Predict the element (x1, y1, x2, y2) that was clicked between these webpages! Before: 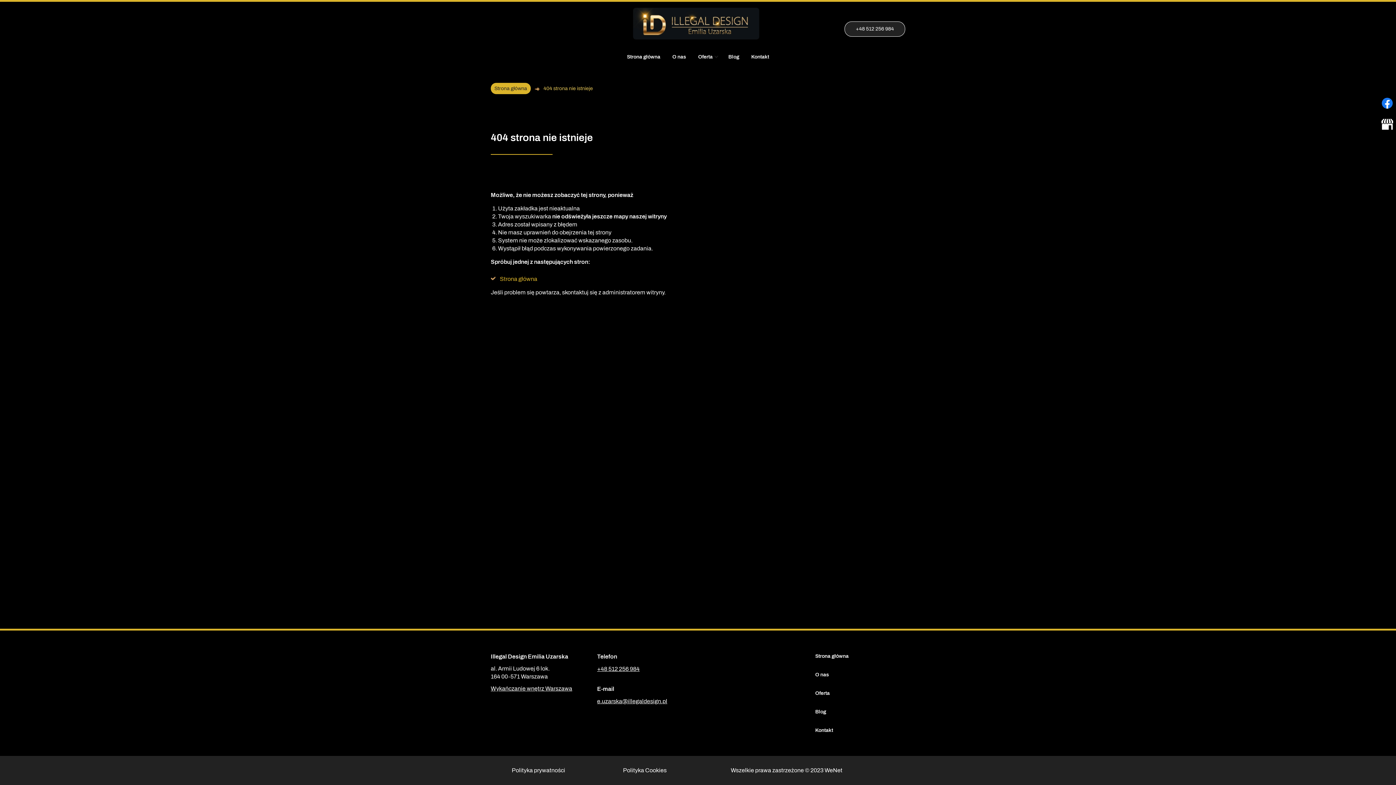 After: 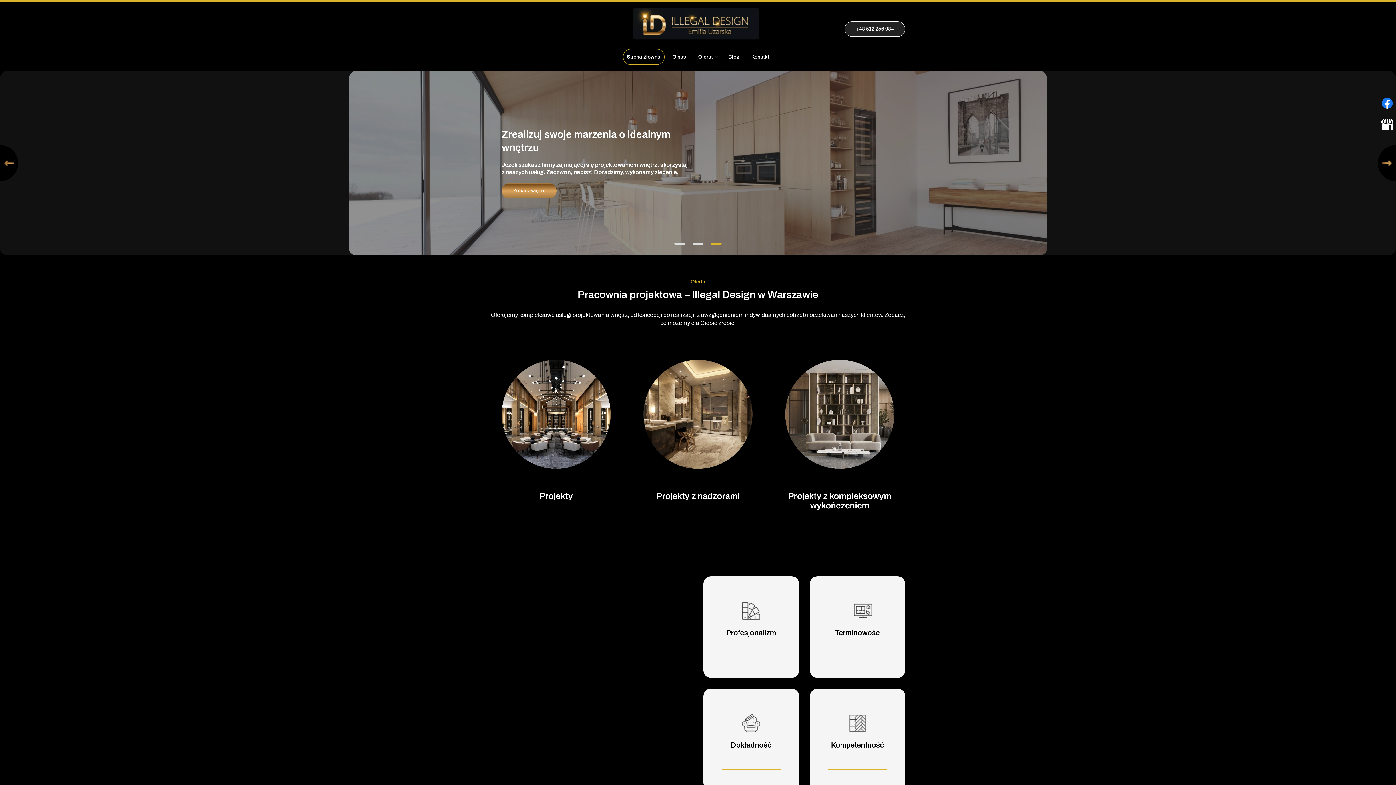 Action: label: Strona główna bbox: (500, 276, 537, 282)